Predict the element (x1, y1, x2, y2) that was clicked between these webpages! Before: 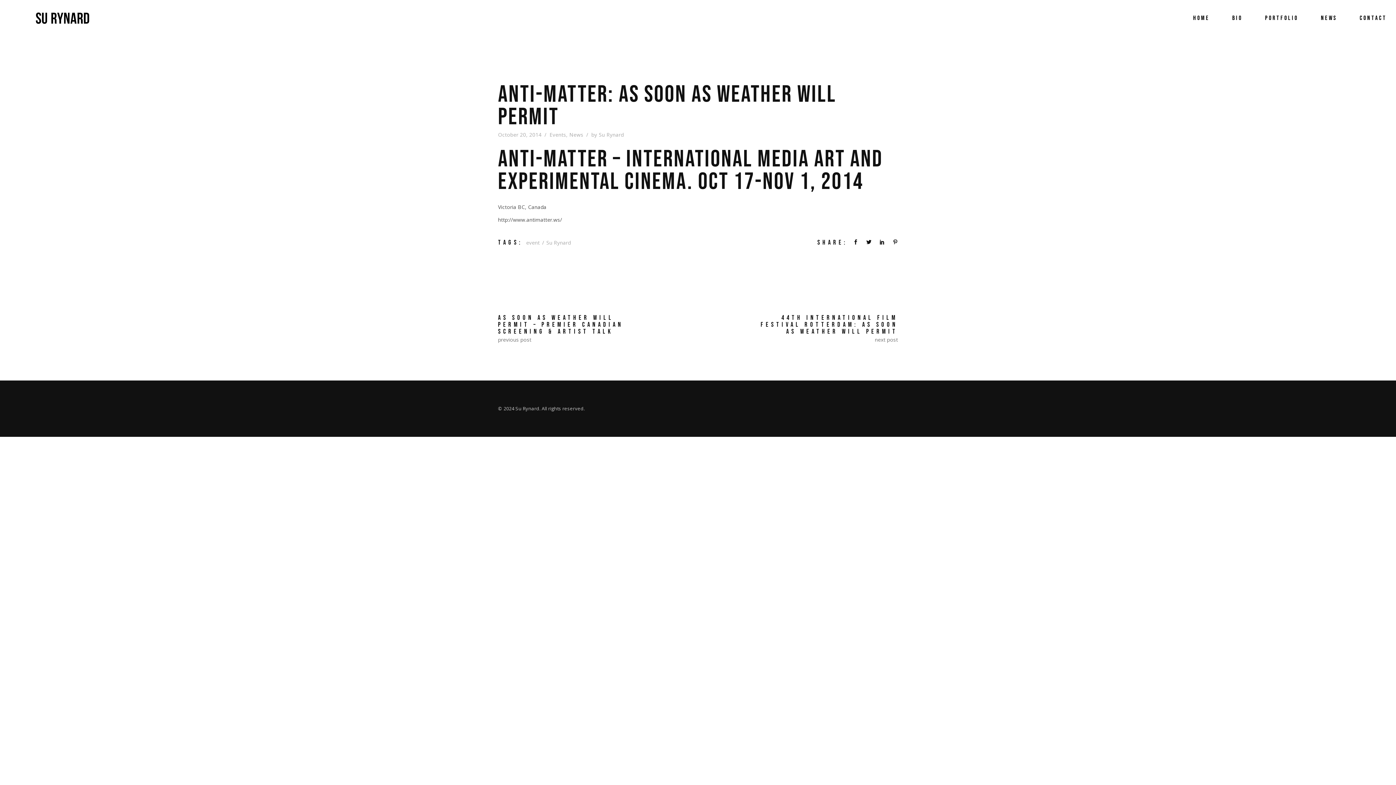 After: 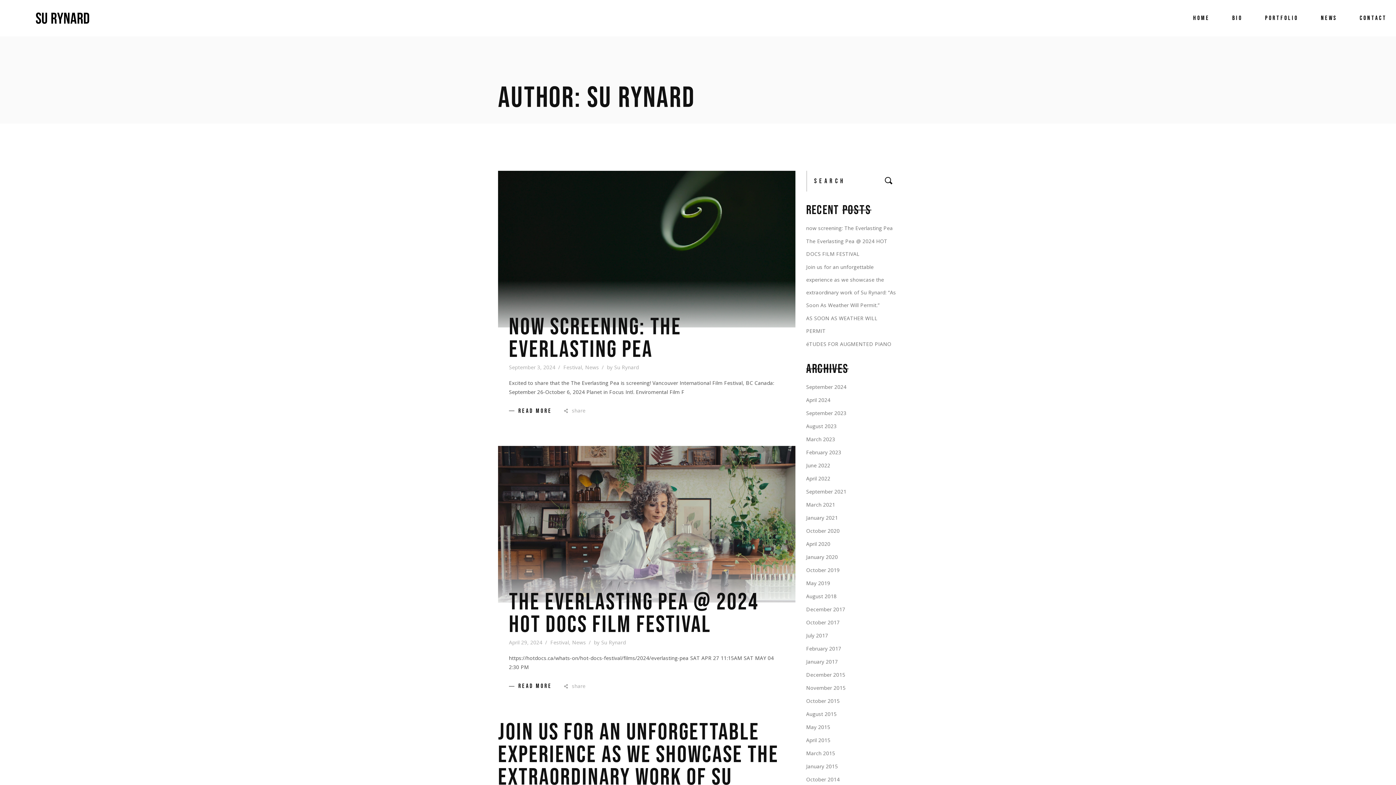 Action: label: Su Rynard bbox: (598, 131, 623, 138)